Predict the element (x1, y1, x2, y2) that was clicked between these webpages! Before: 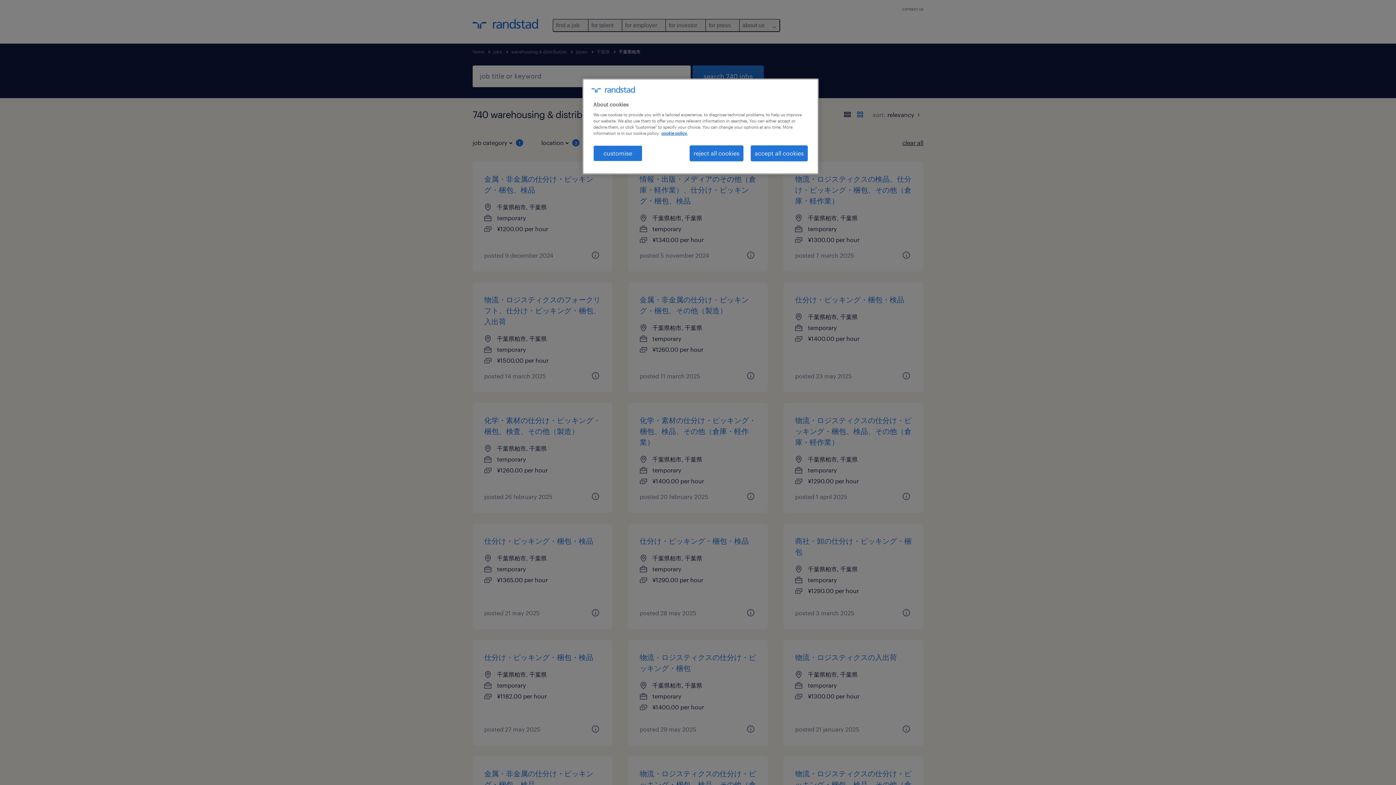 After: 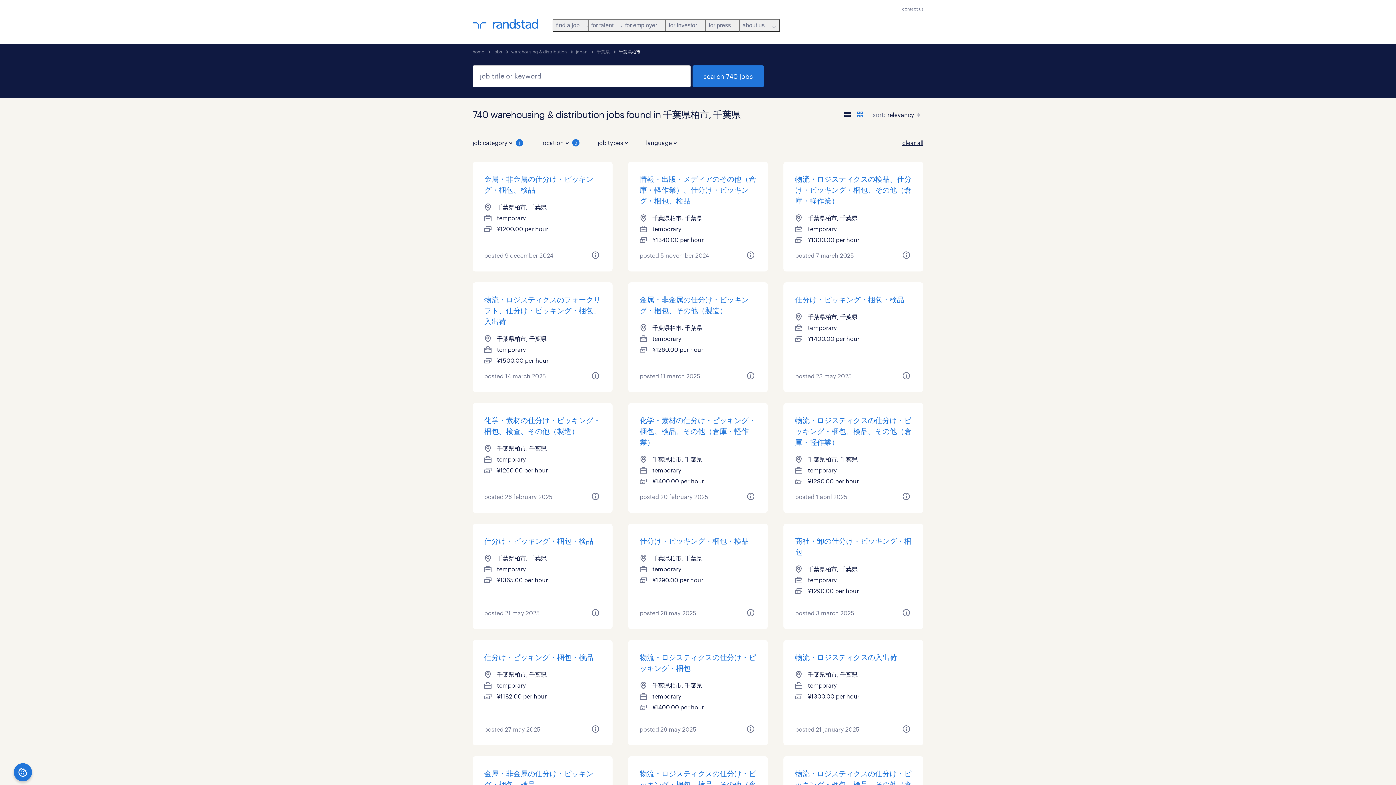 Action: bbox: (689, 145, 743, 161) label: reject all cookies